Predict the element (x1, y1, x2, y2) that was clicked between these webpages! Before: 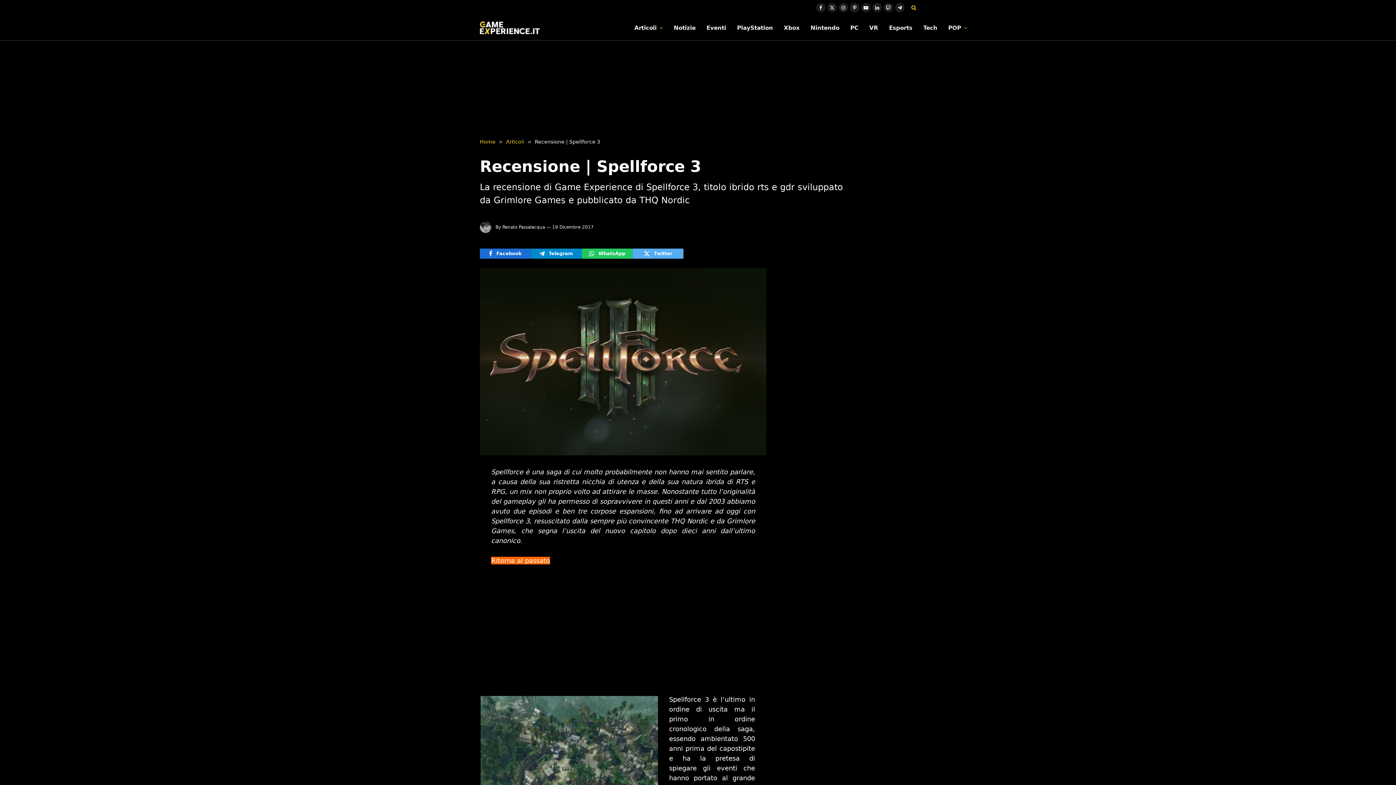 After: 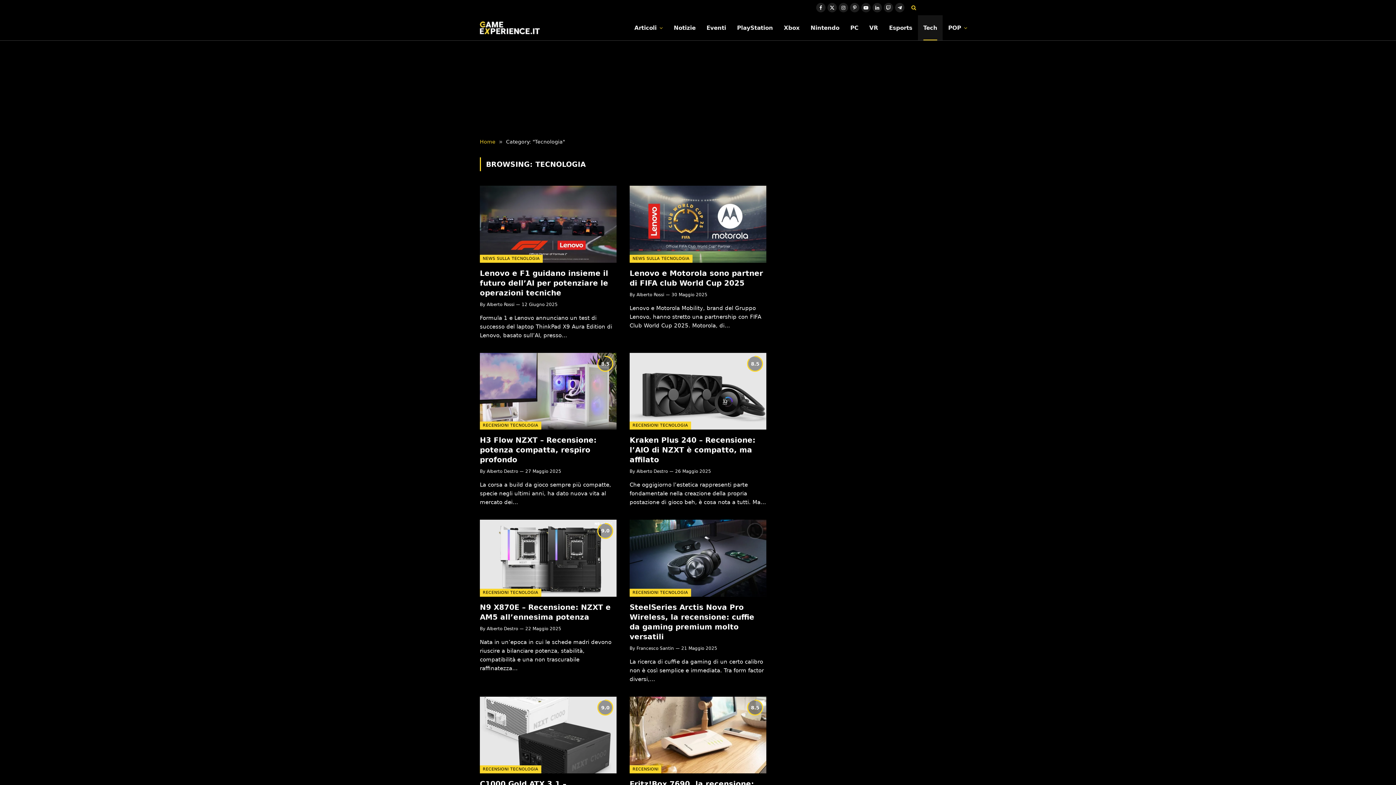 Action: label: Tech bbox: (918, 15, 943, 40)